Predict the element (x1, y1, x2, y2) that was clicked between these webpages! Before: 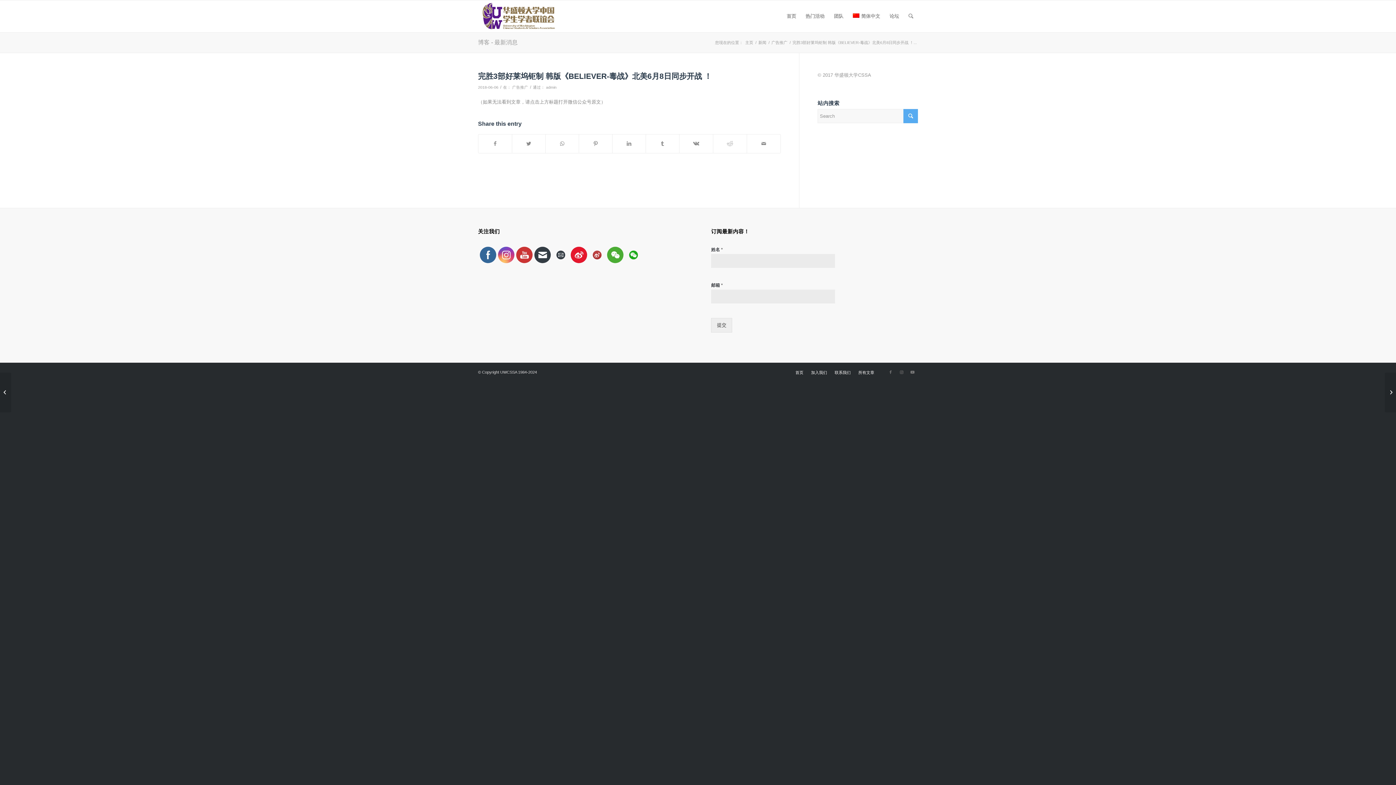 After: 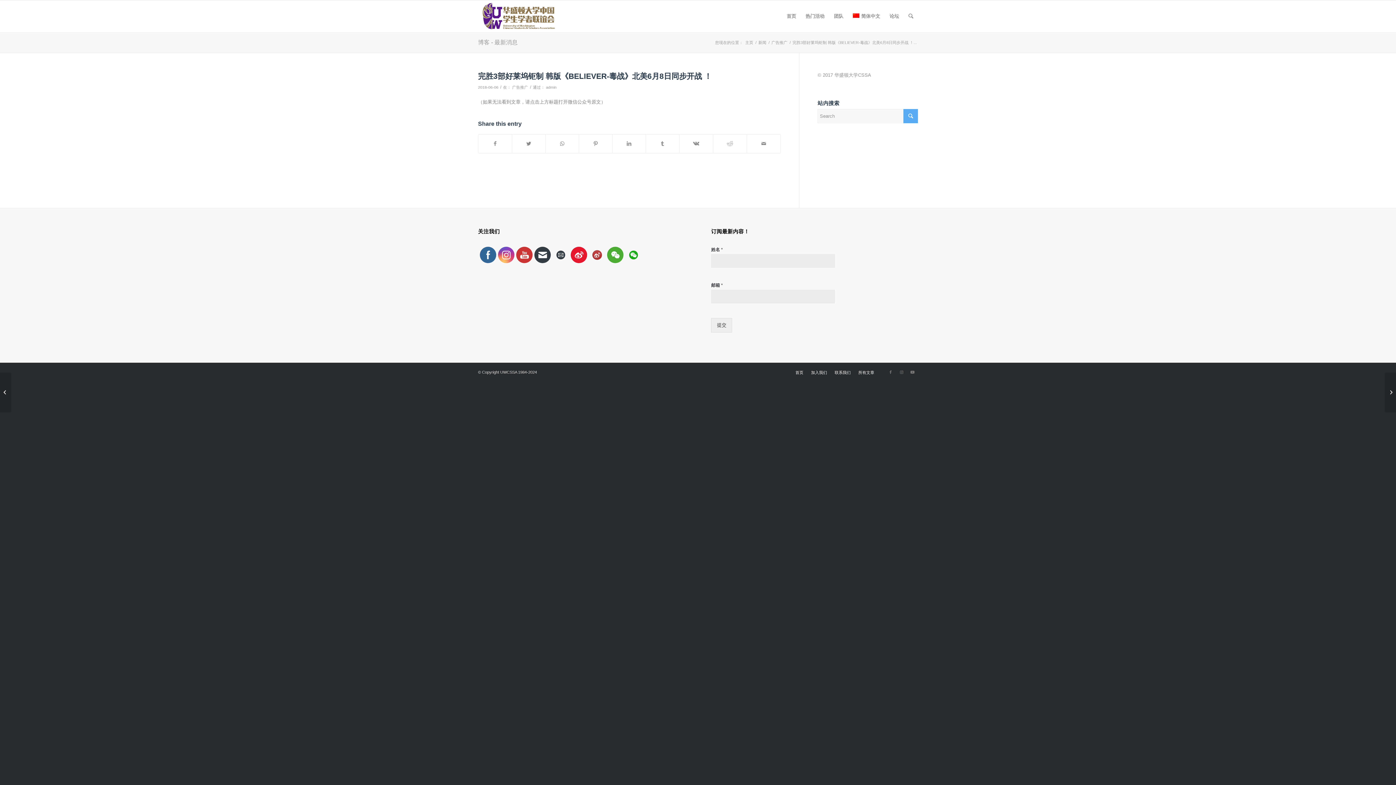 Action: bbox: (589, 246, 605, 263)